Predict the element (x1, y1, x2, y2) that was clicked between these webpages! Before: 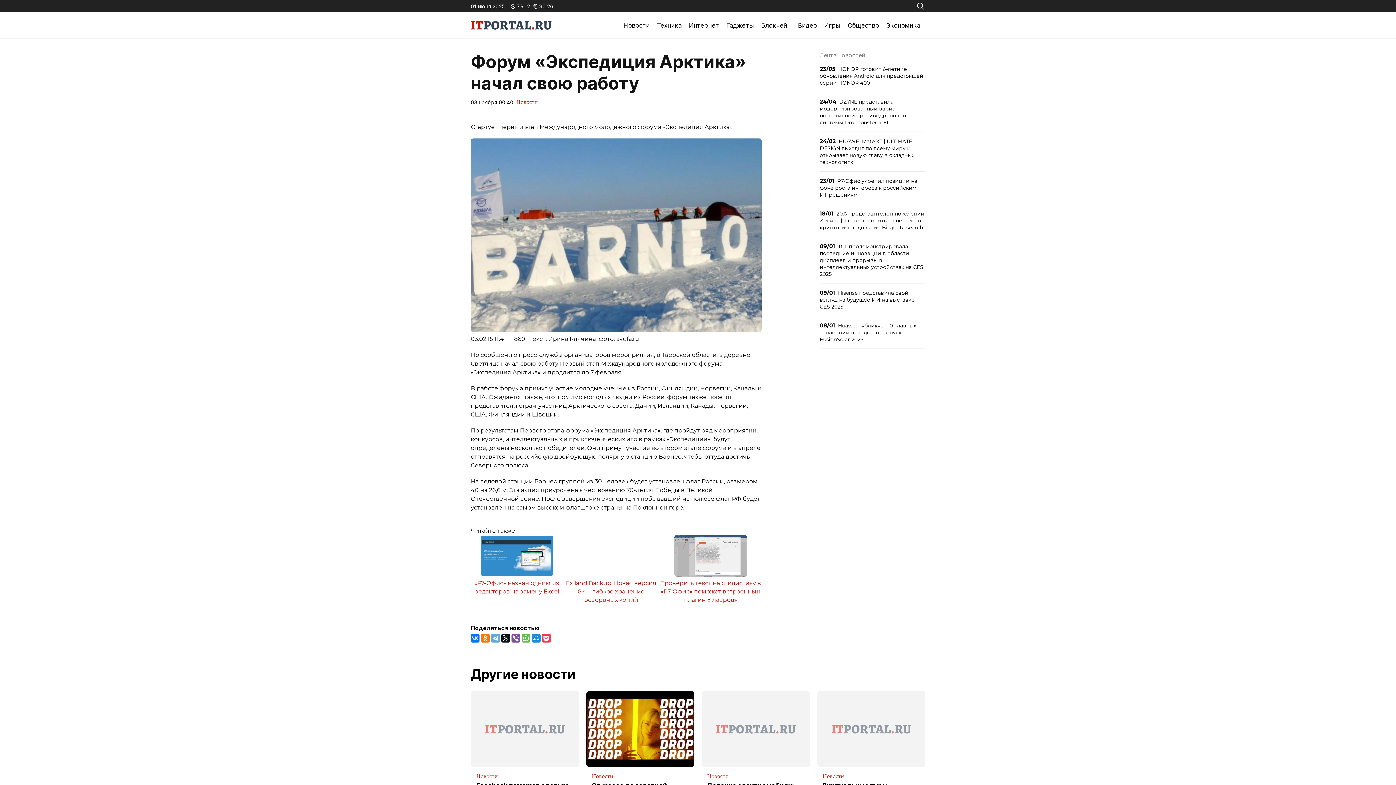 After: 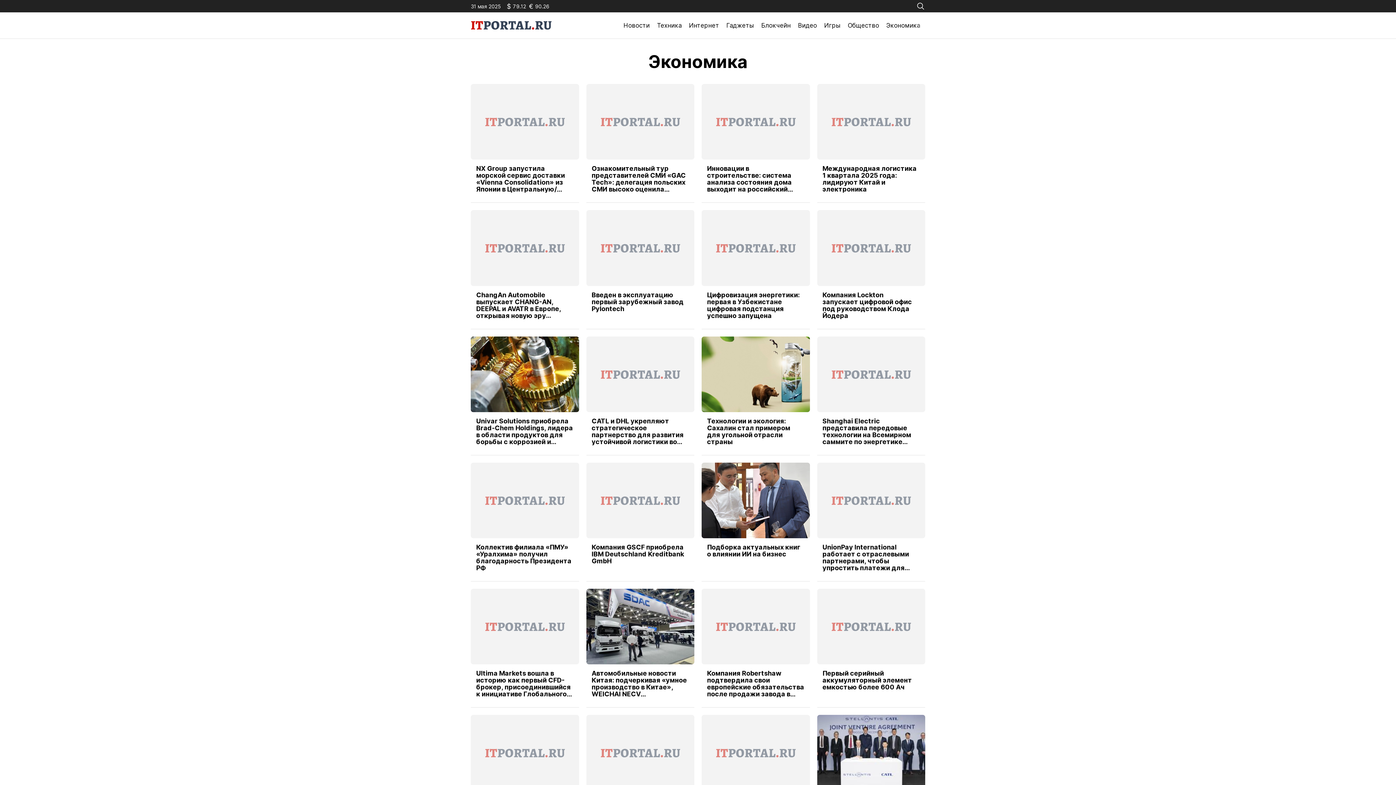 Action: bbox: (882, 18, 924, 32) label: Экономика